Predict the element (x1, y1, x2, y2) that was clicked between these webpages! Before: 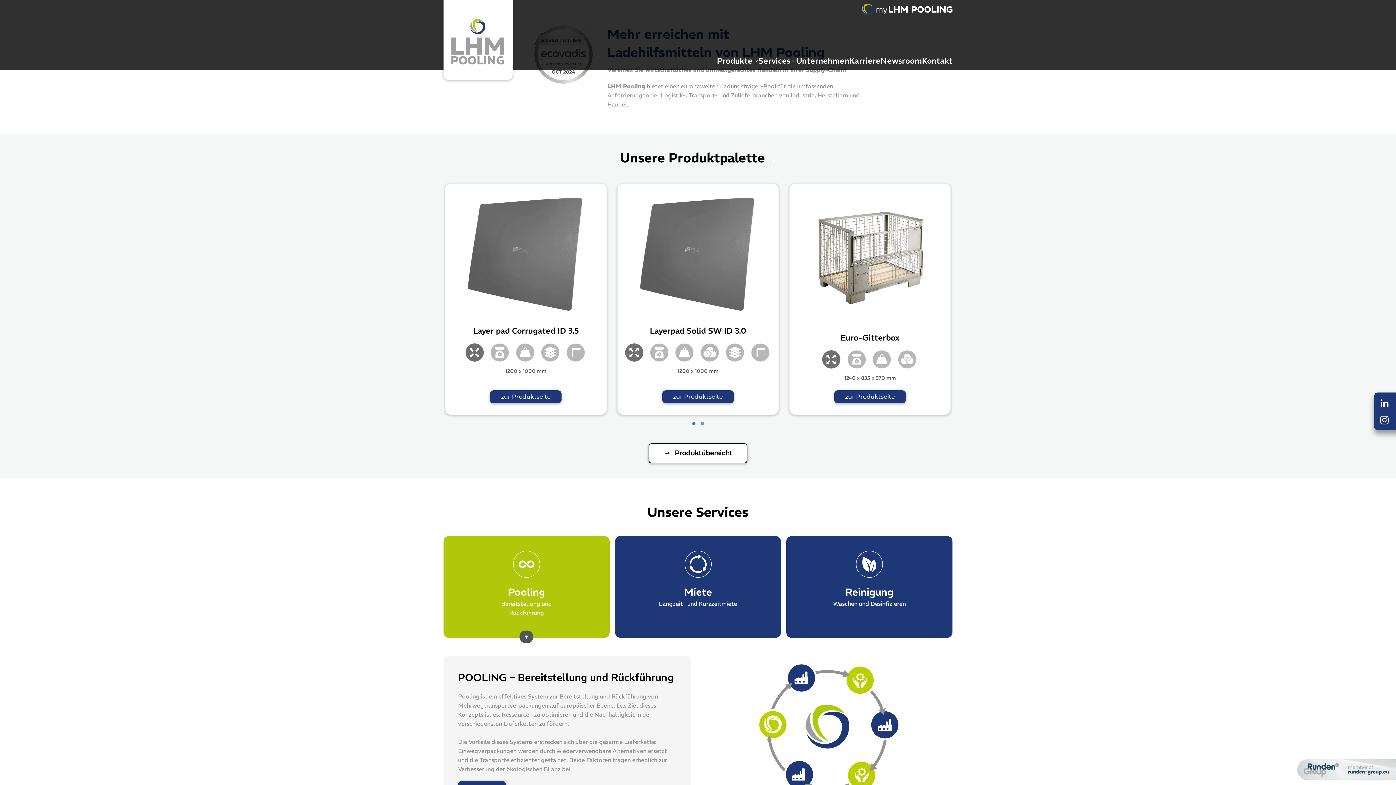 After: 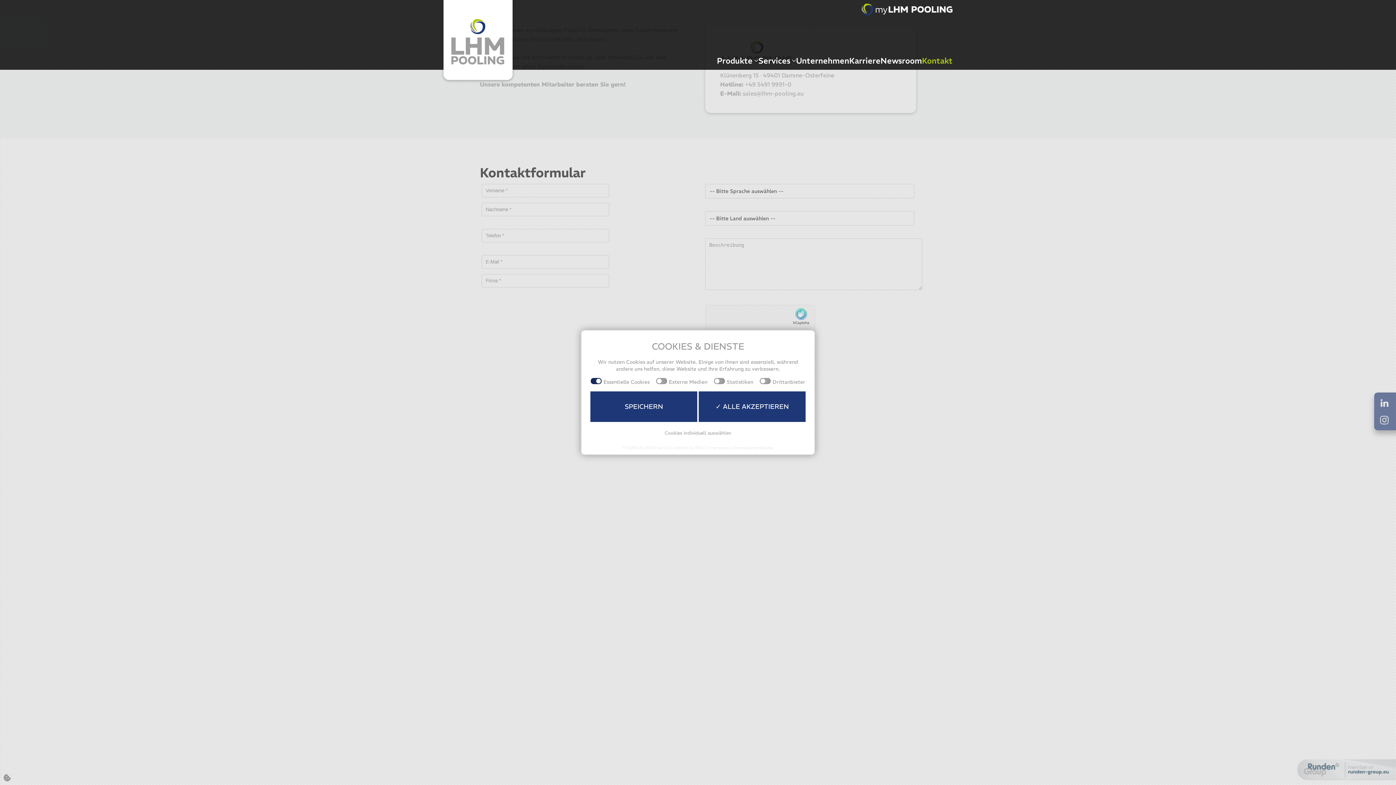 Action: bbox: (922, 49, 952, 71) label: Kontakt